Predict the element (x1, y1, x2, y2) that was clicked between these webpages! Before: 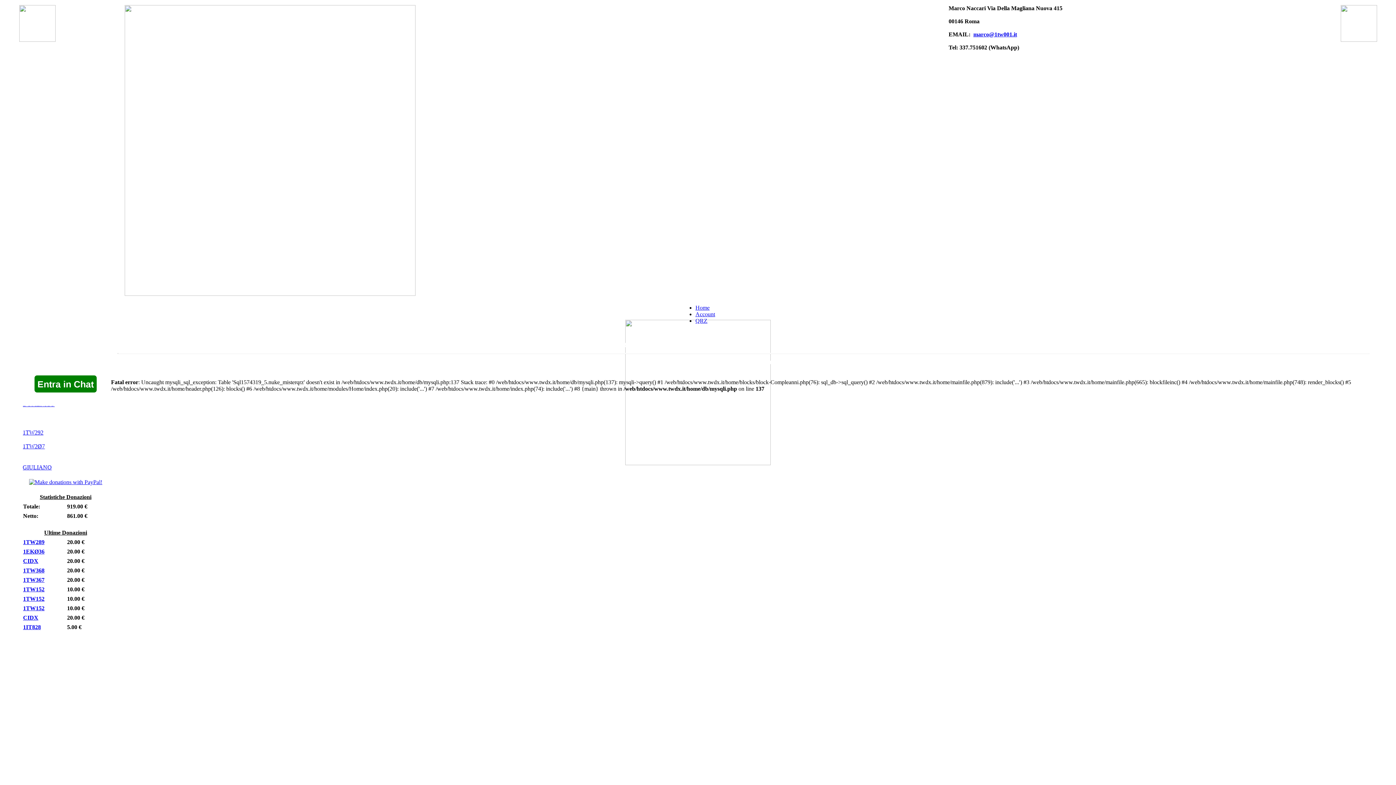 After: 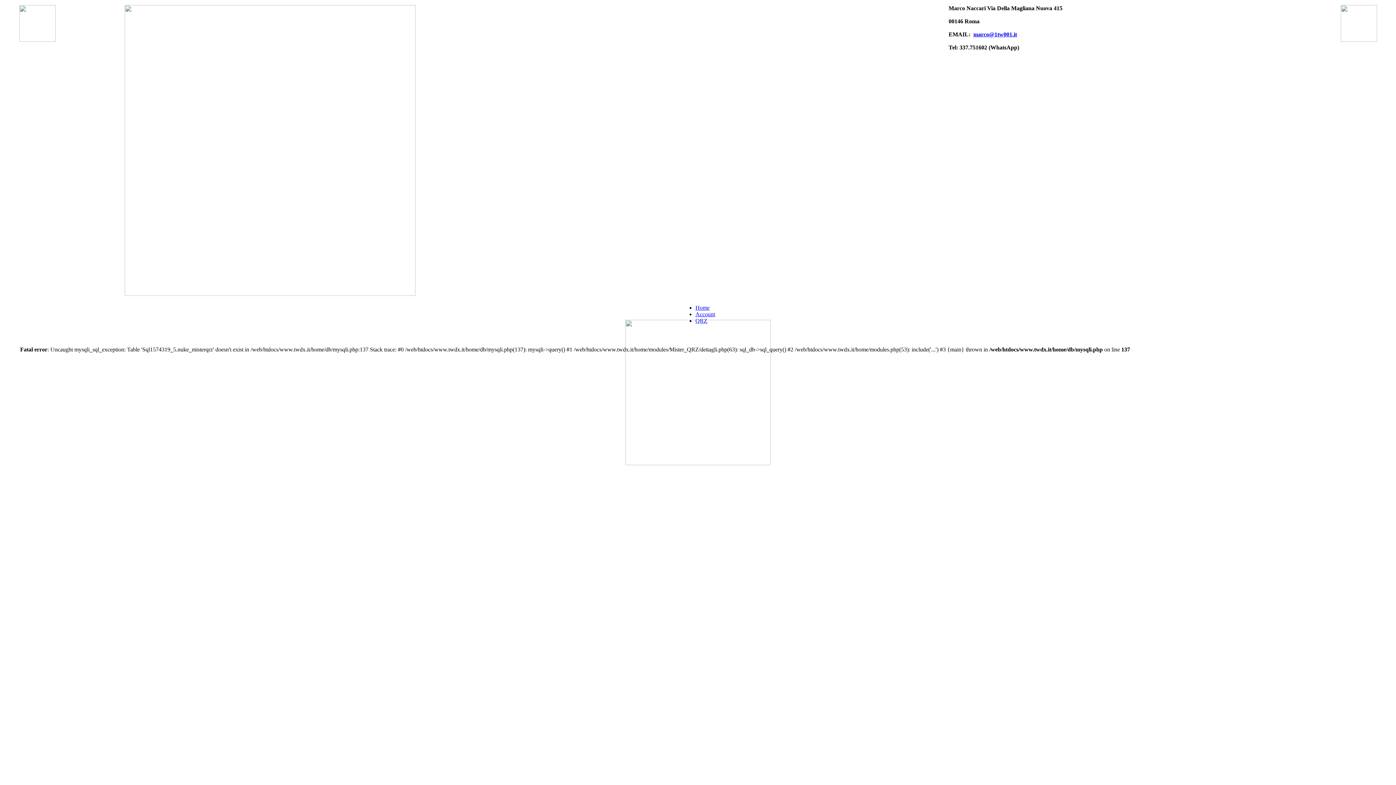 Action: label: 1EKØ36 bbox: (23, 548, 44, 554)